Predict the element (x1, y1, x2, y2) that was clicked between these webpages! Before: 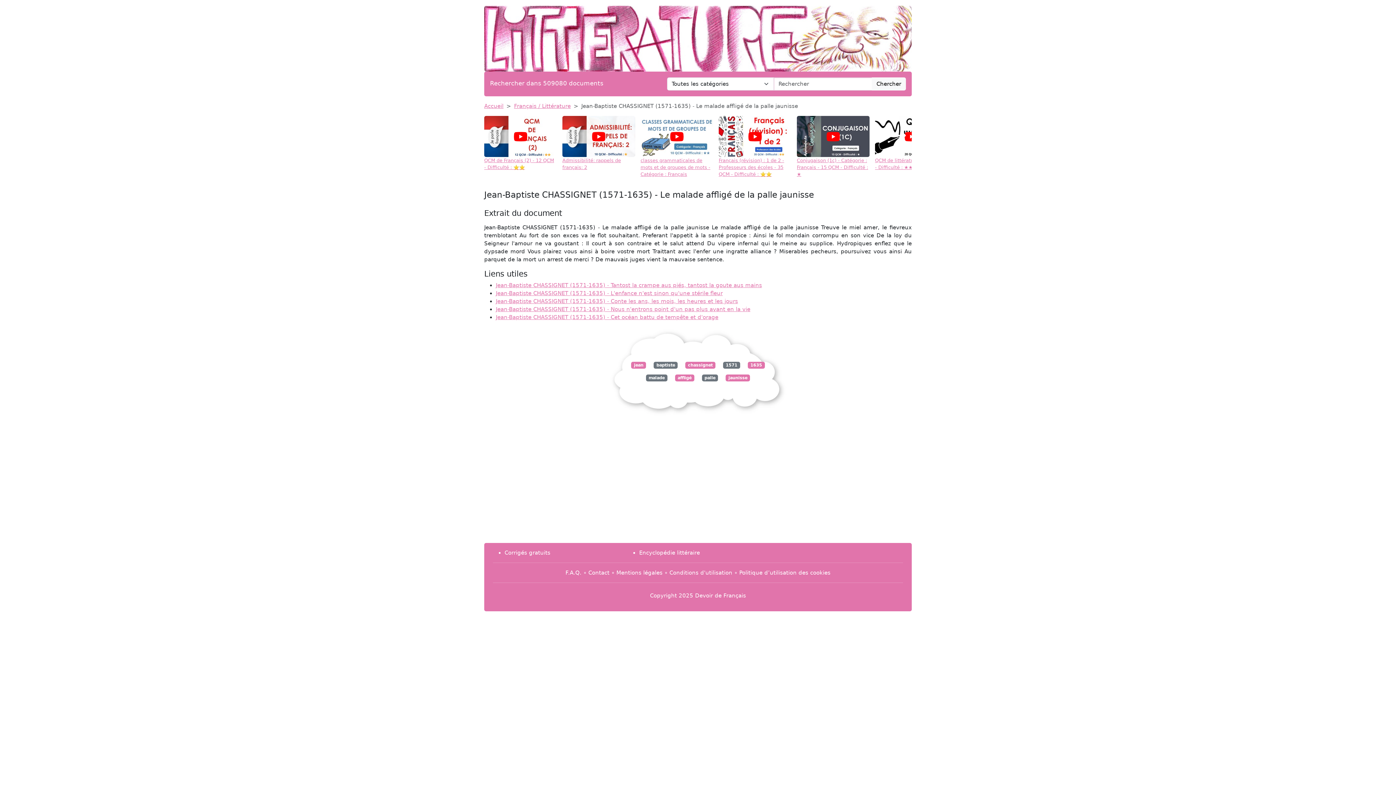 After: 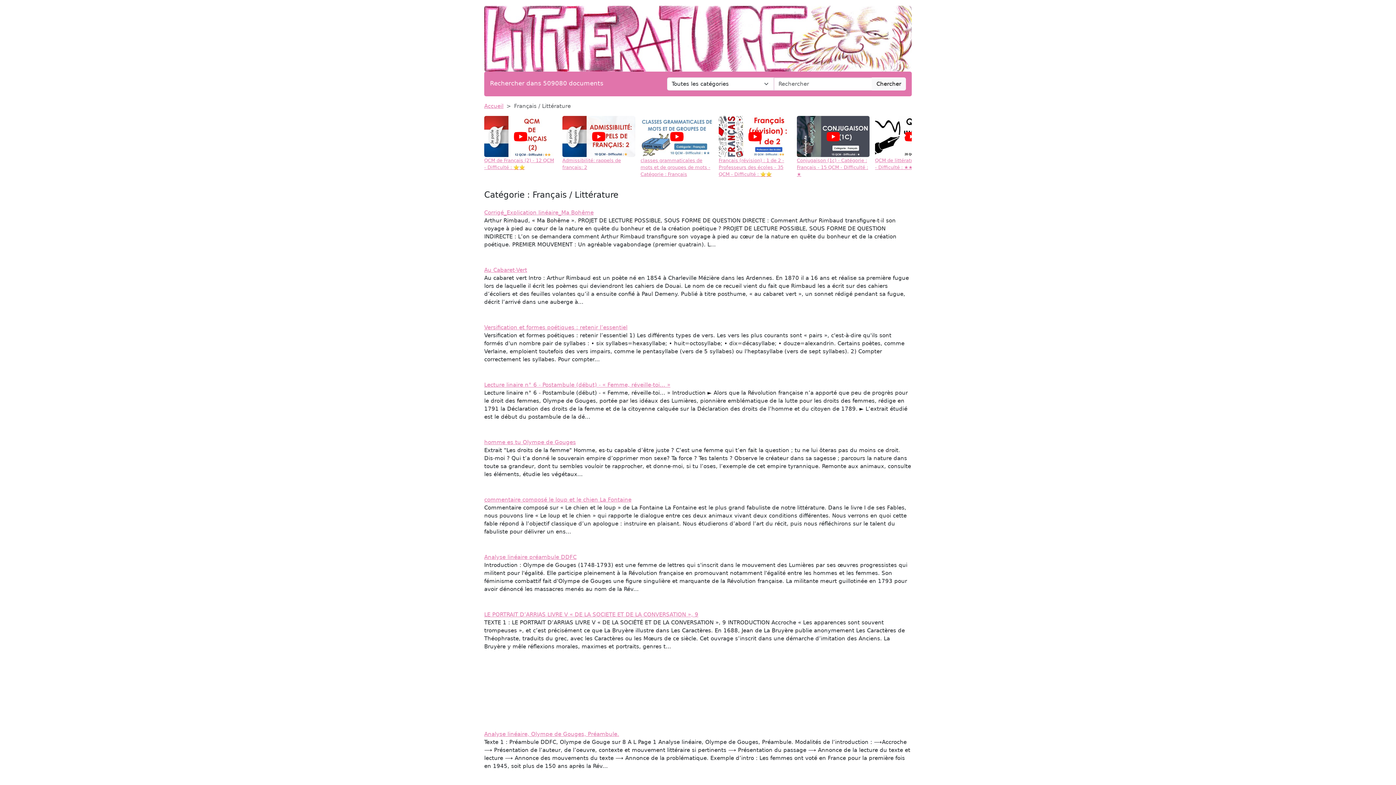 Action: bbox: (514, 103, 570, 109) label: Français / Littérature